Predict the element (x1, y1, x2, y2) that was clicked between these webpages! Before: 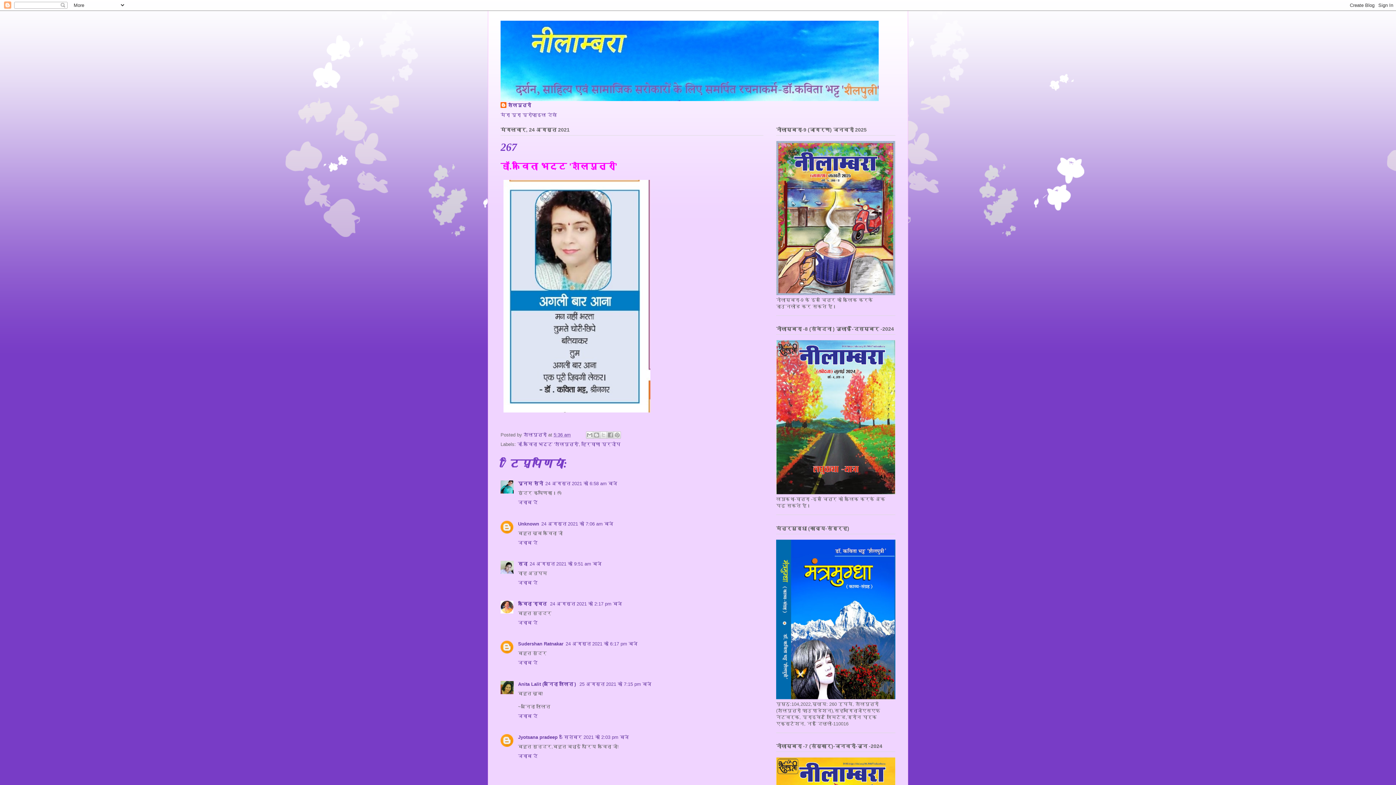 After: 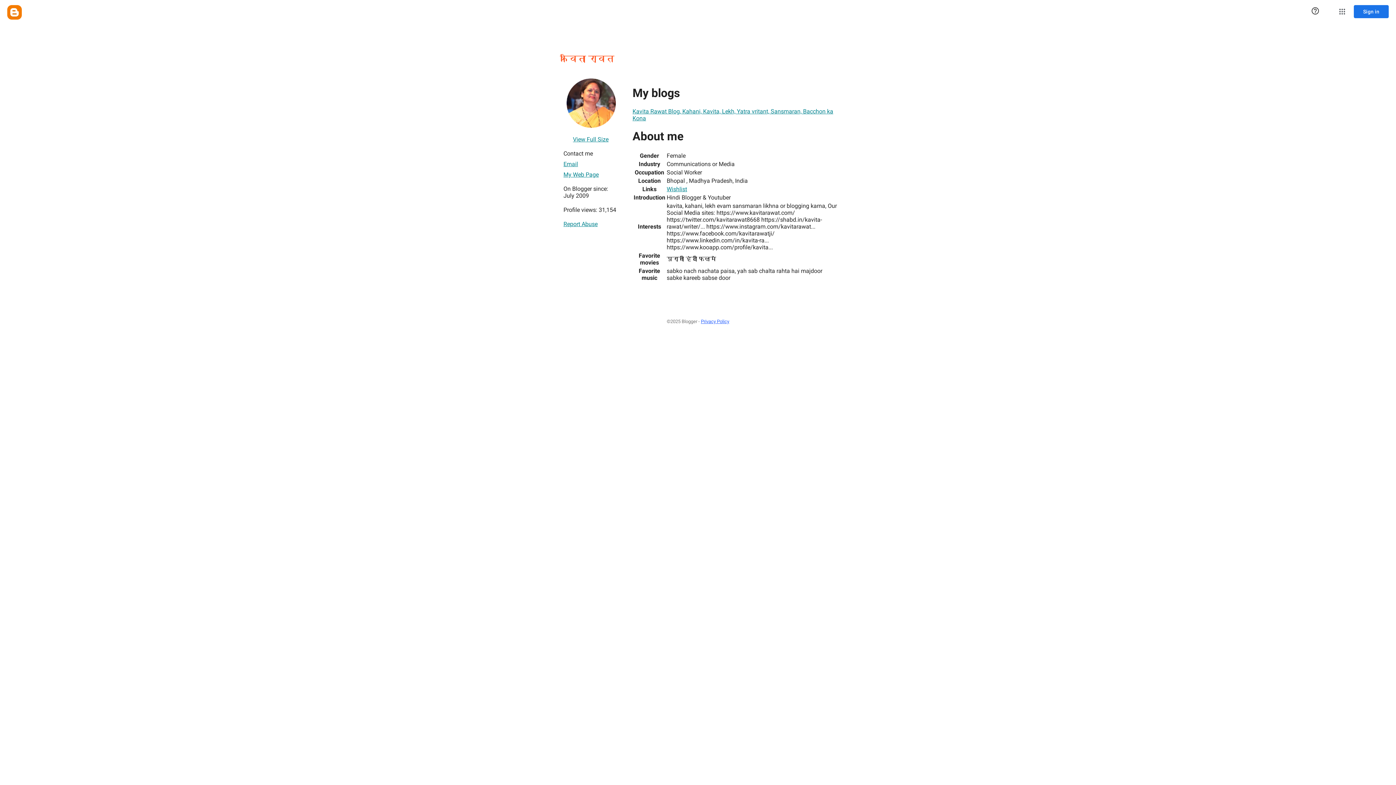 Action: label: कविता रावत  bbox: (518, 601, 548, 606)